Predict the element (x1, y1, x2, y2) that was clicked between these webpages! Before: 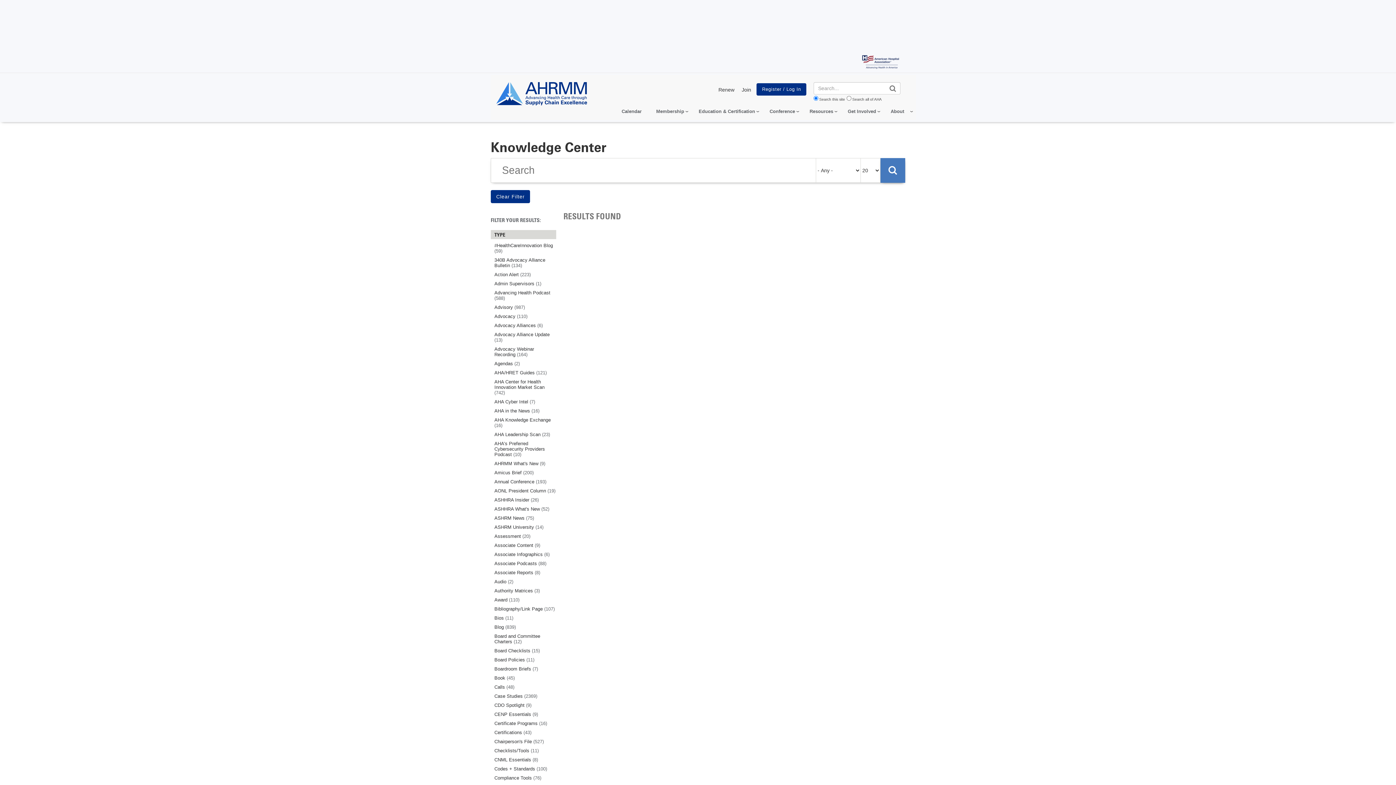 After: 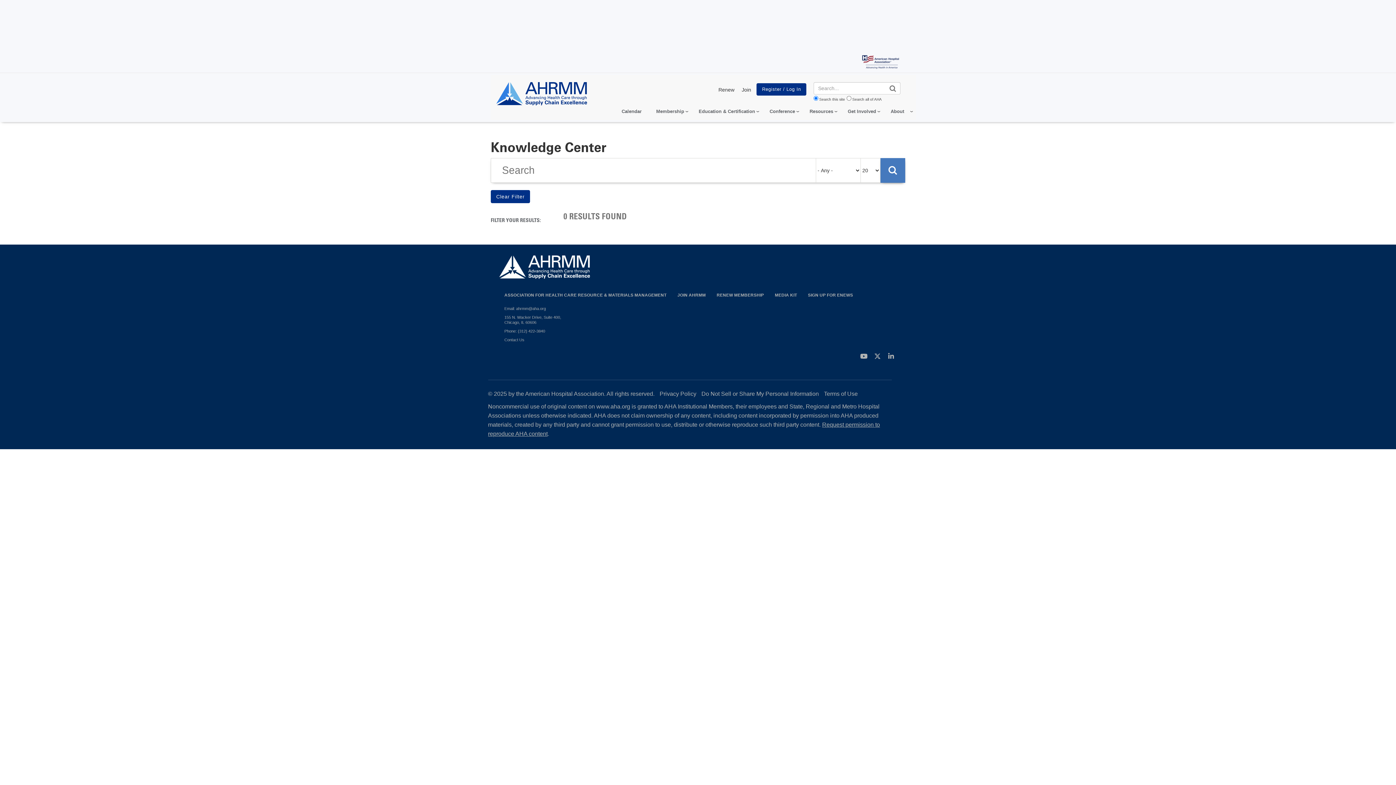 Action: label: Associate Reports (8) bbox: (494, 570, 556, 575)